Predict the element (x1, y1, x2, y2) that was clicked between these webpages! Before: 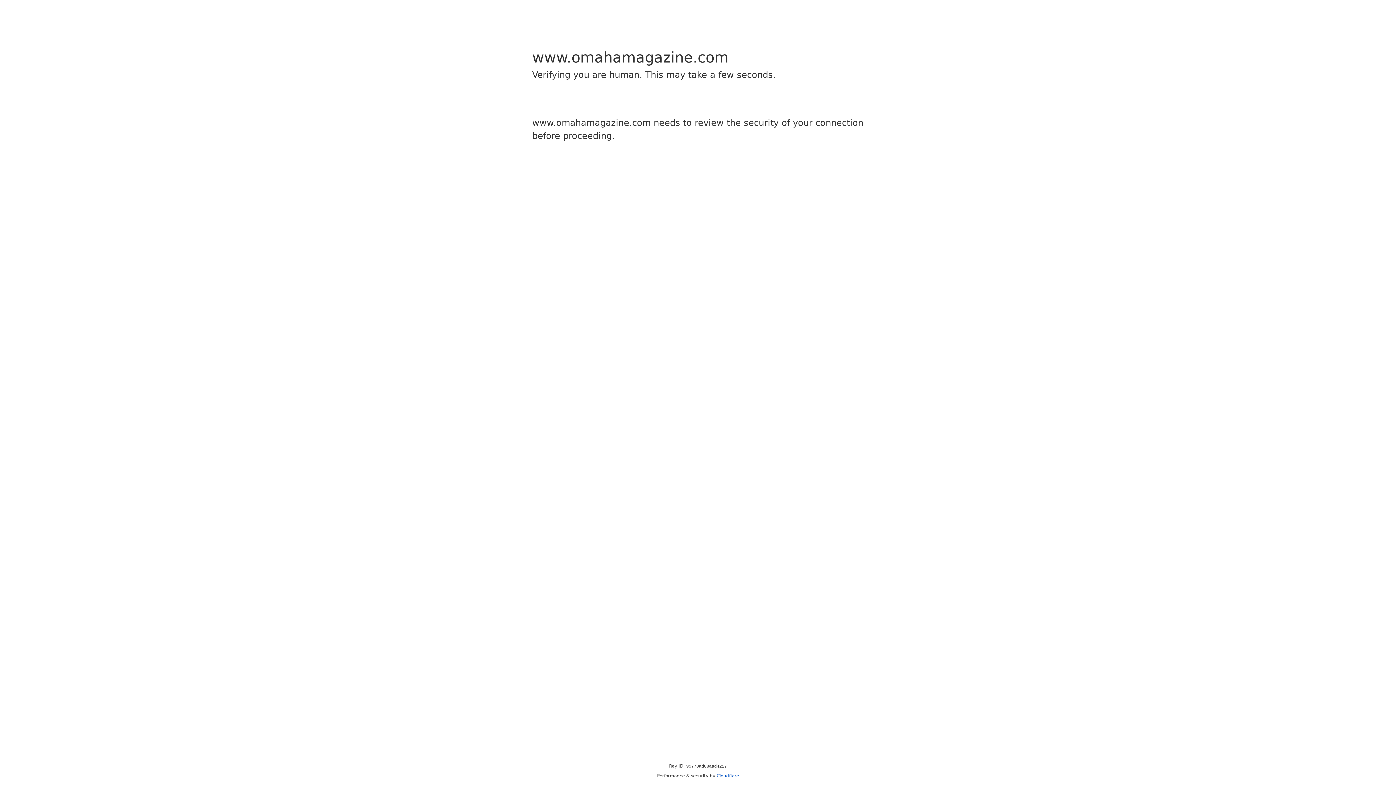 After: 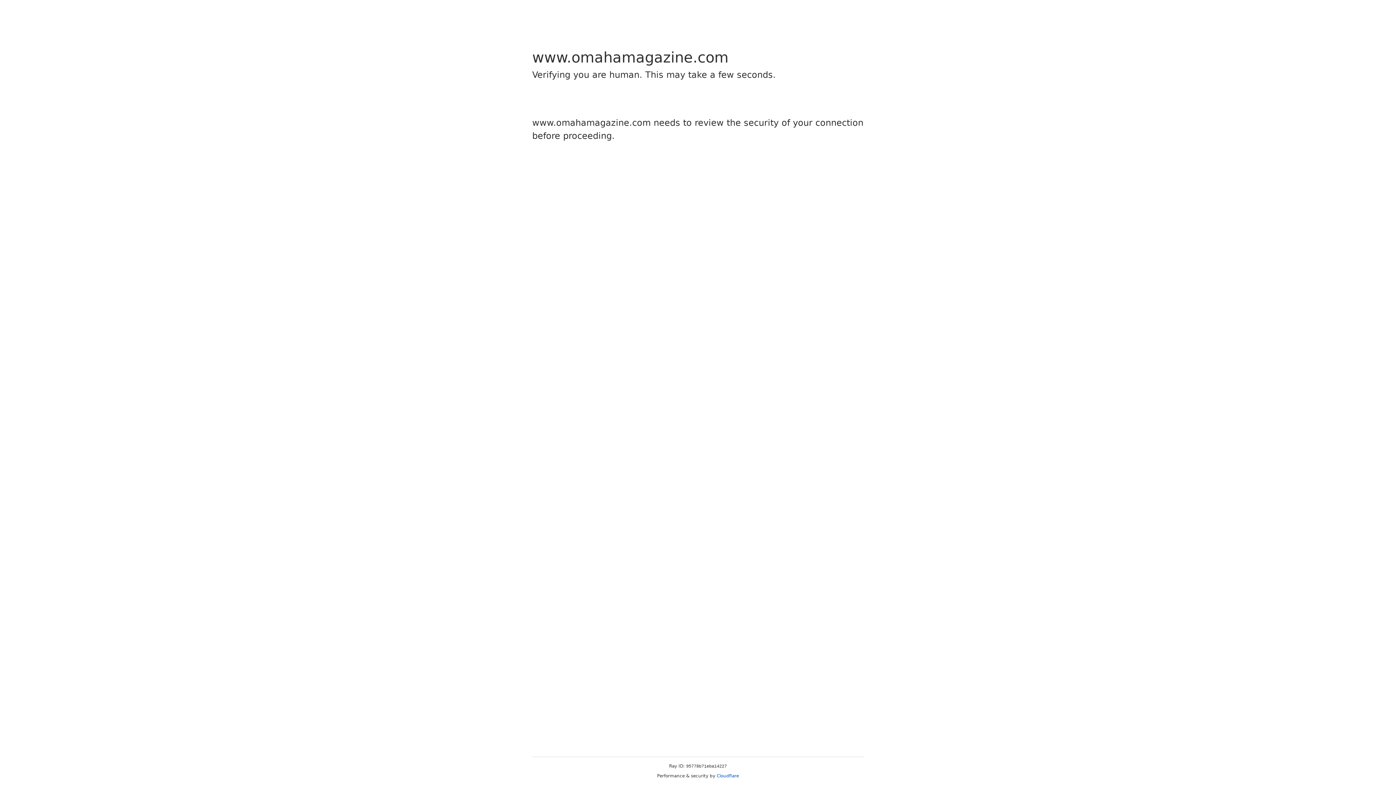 Action: label: Cloudflare bbox: (716, 773, 739, 778)